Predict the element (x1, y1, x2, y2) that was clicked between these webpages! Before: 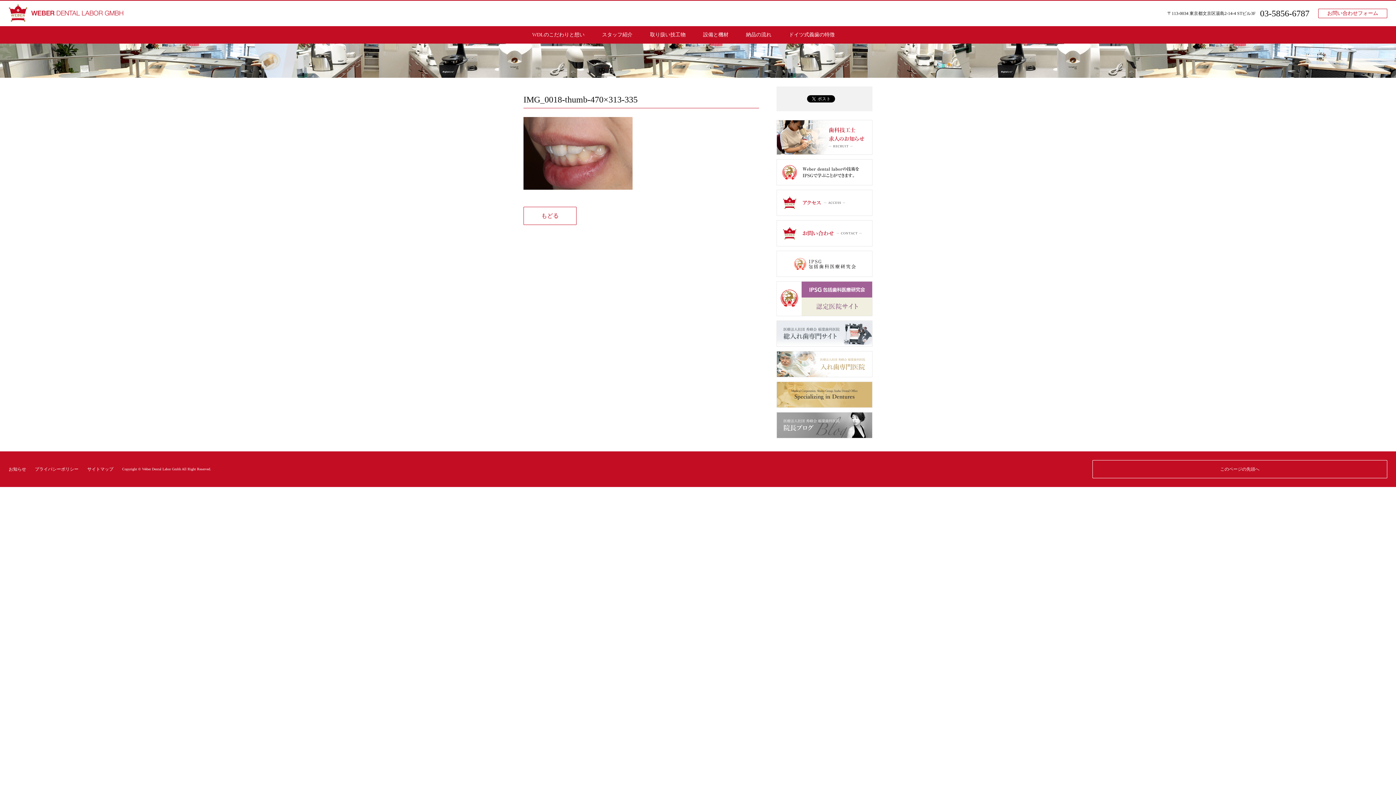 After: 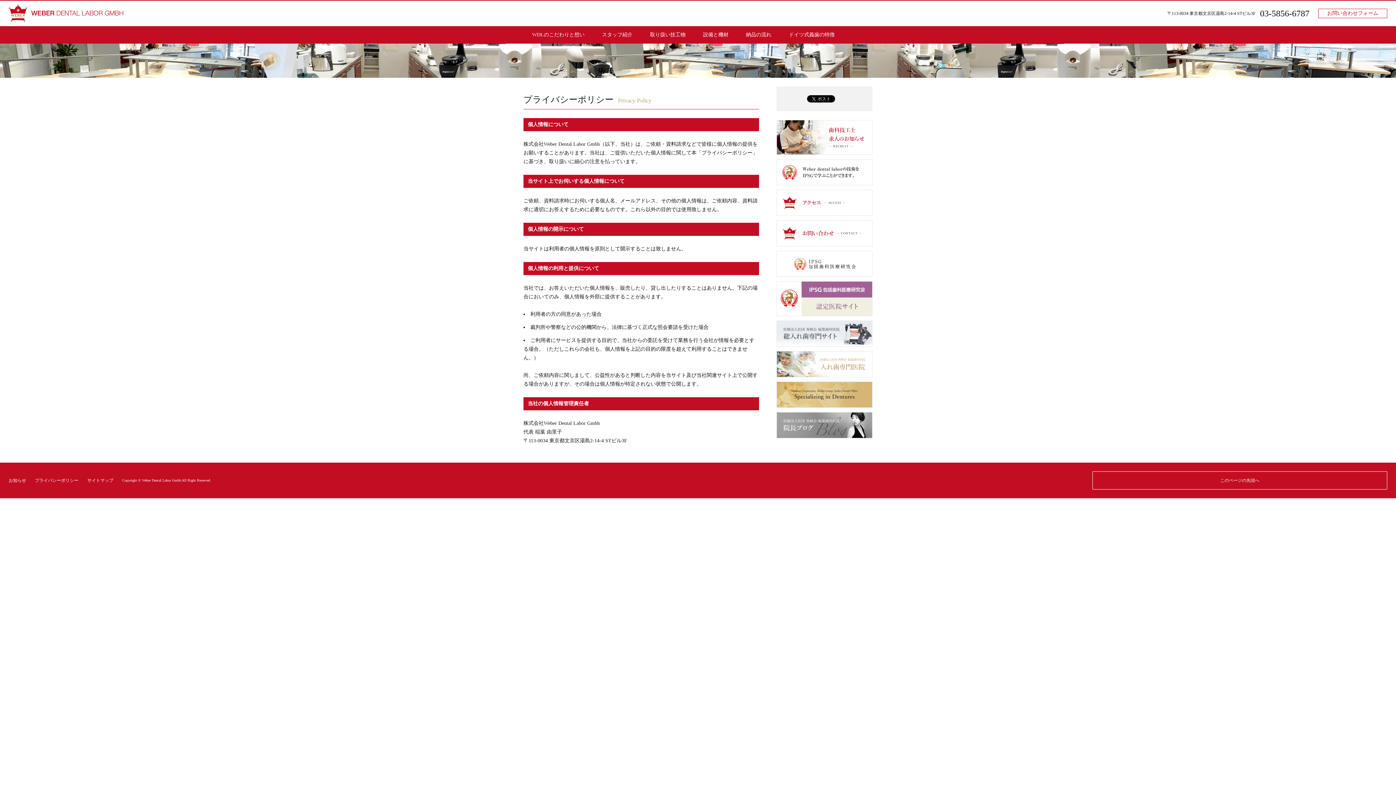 Action: bbox: (34, 466, 78, 472) label: プライバシーポリシー